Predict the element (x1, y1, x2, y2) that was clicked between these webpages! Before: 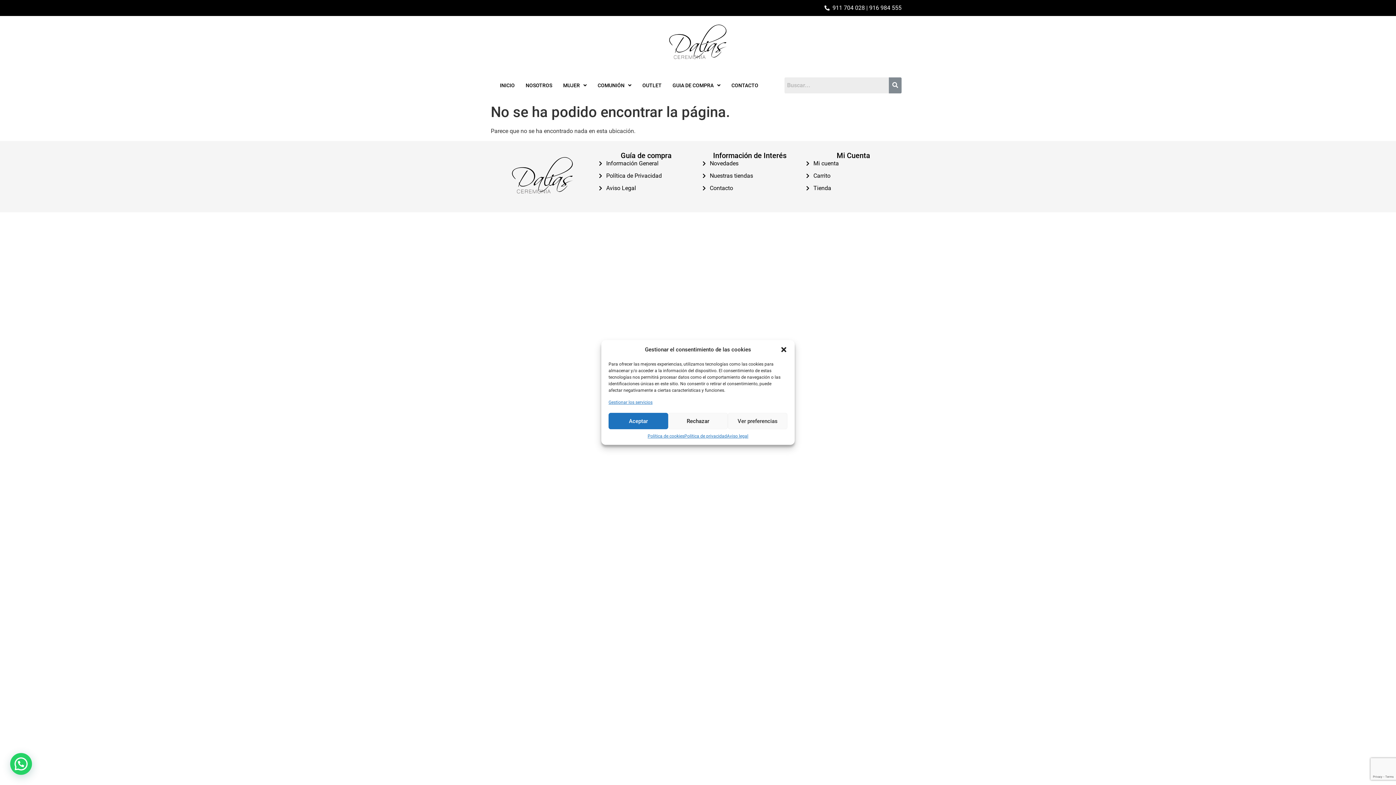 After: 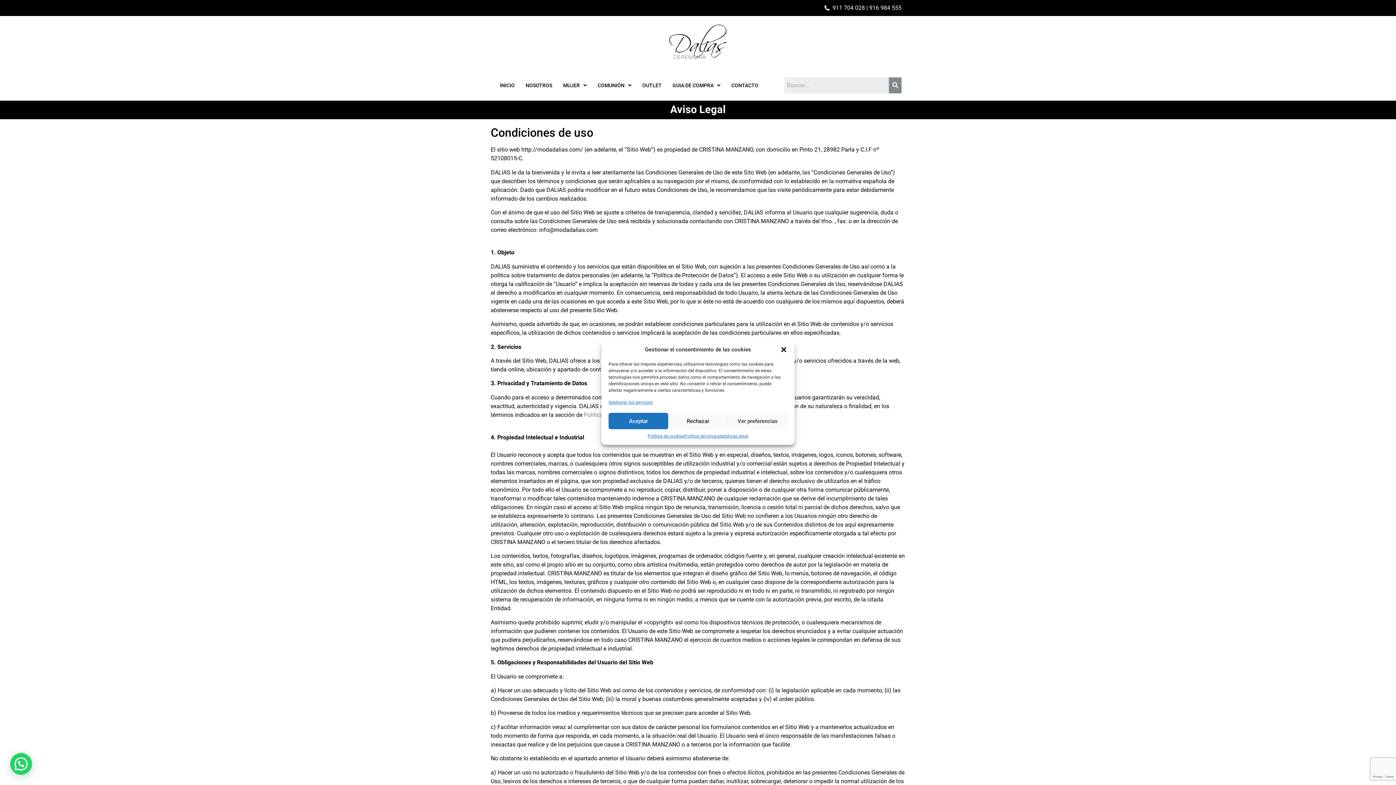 Action: label: Aviso legal bbox: (727, 433, 748, 439)